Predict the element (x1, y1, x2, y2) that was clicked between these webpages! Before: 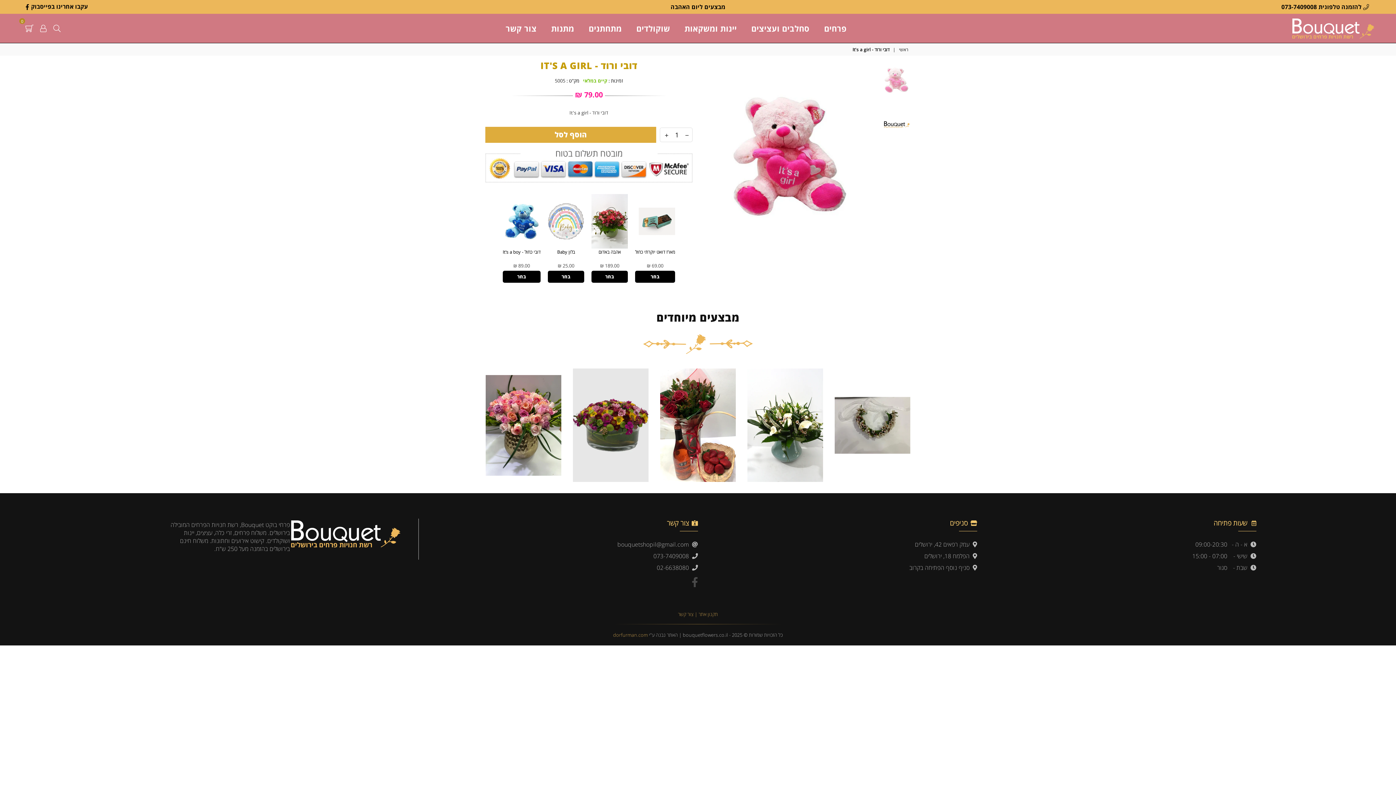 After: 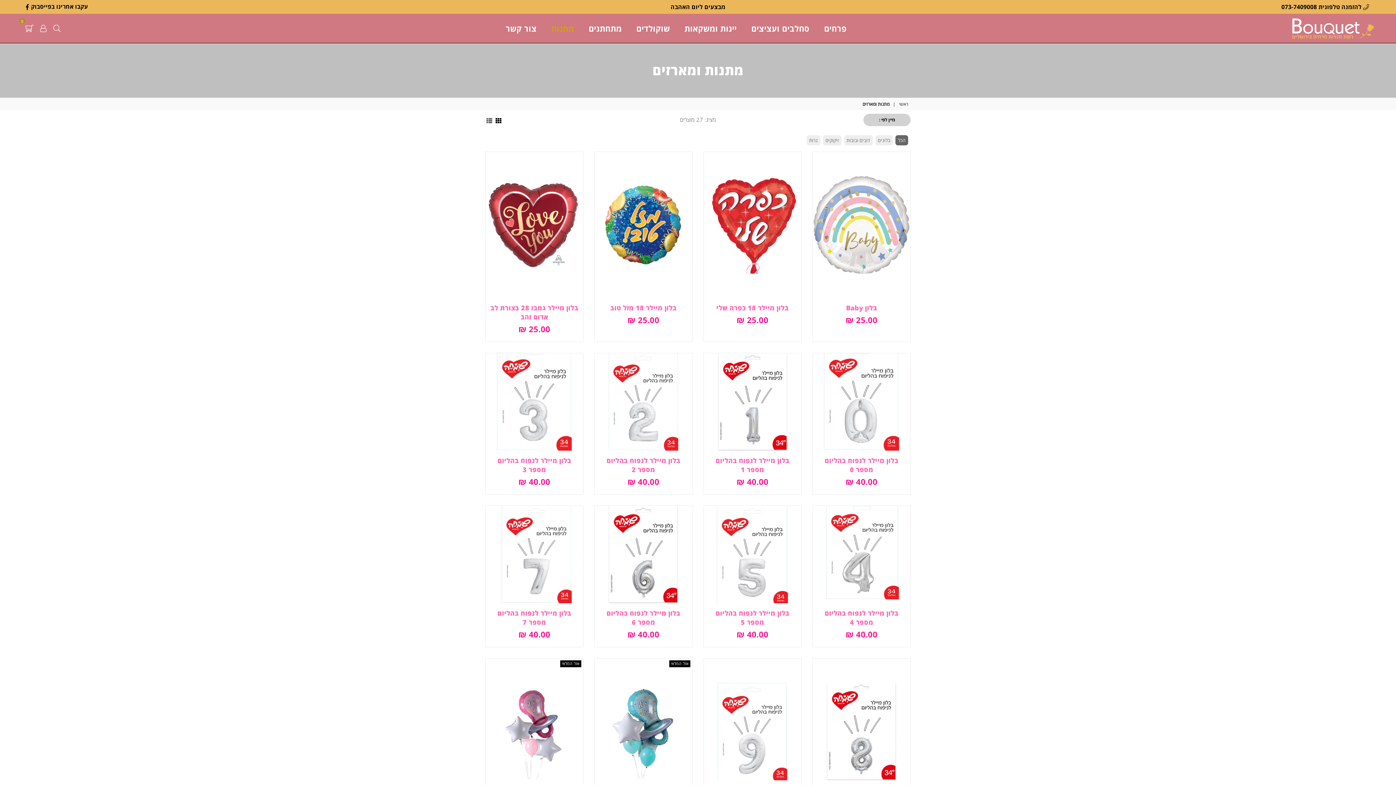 Action: label: מתנות bbox: (551, 21, 574, 35)